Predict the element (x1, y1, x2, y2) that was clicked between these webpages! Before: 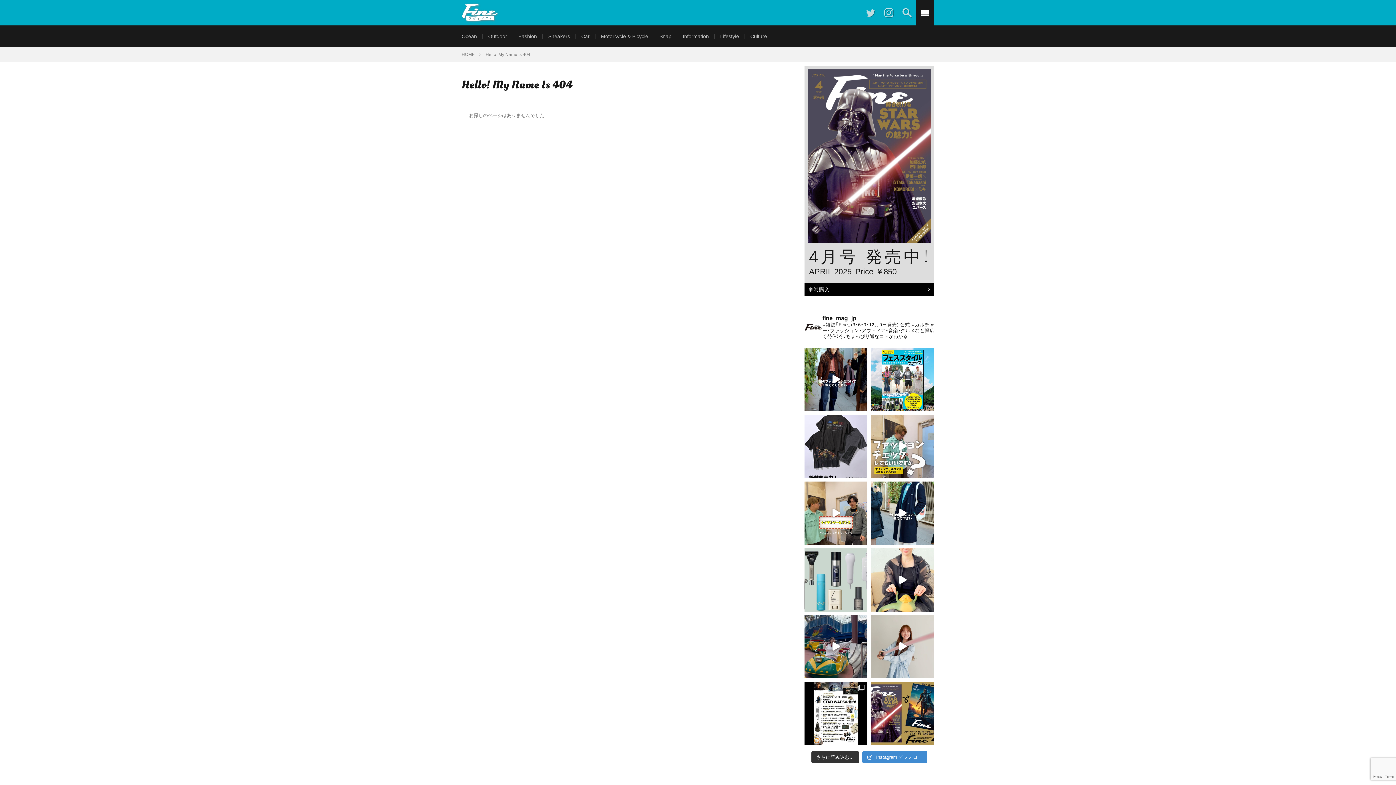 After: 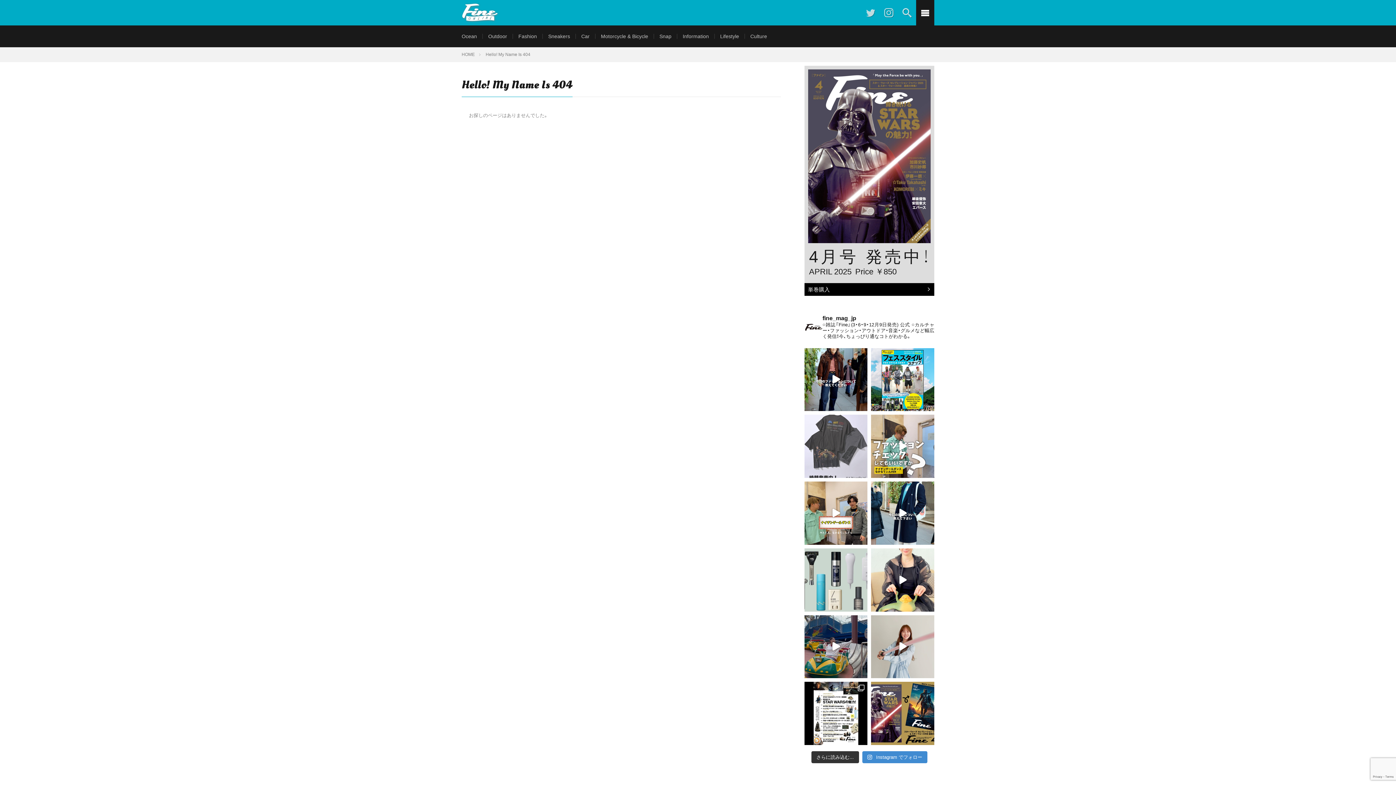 Action: bbox: (804, 415, 867, 478)